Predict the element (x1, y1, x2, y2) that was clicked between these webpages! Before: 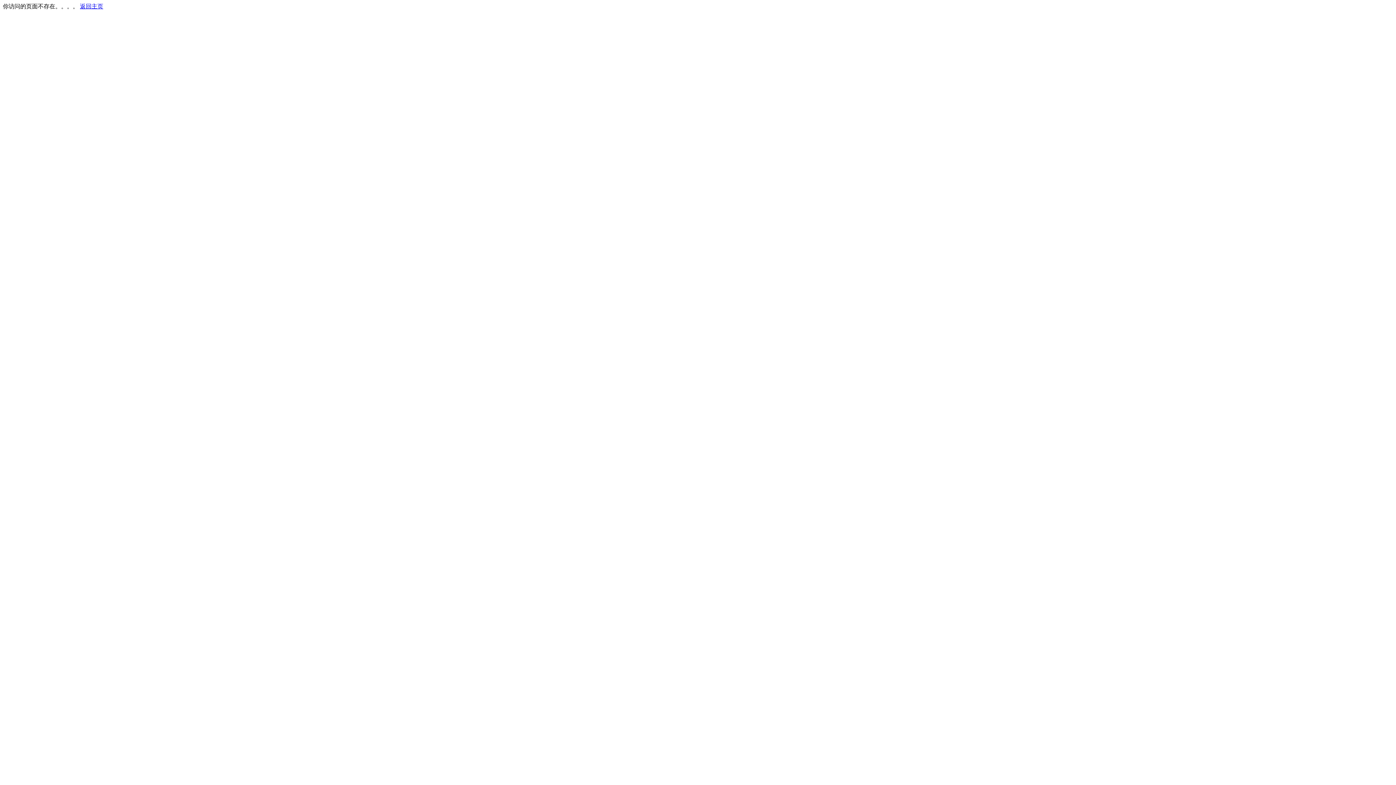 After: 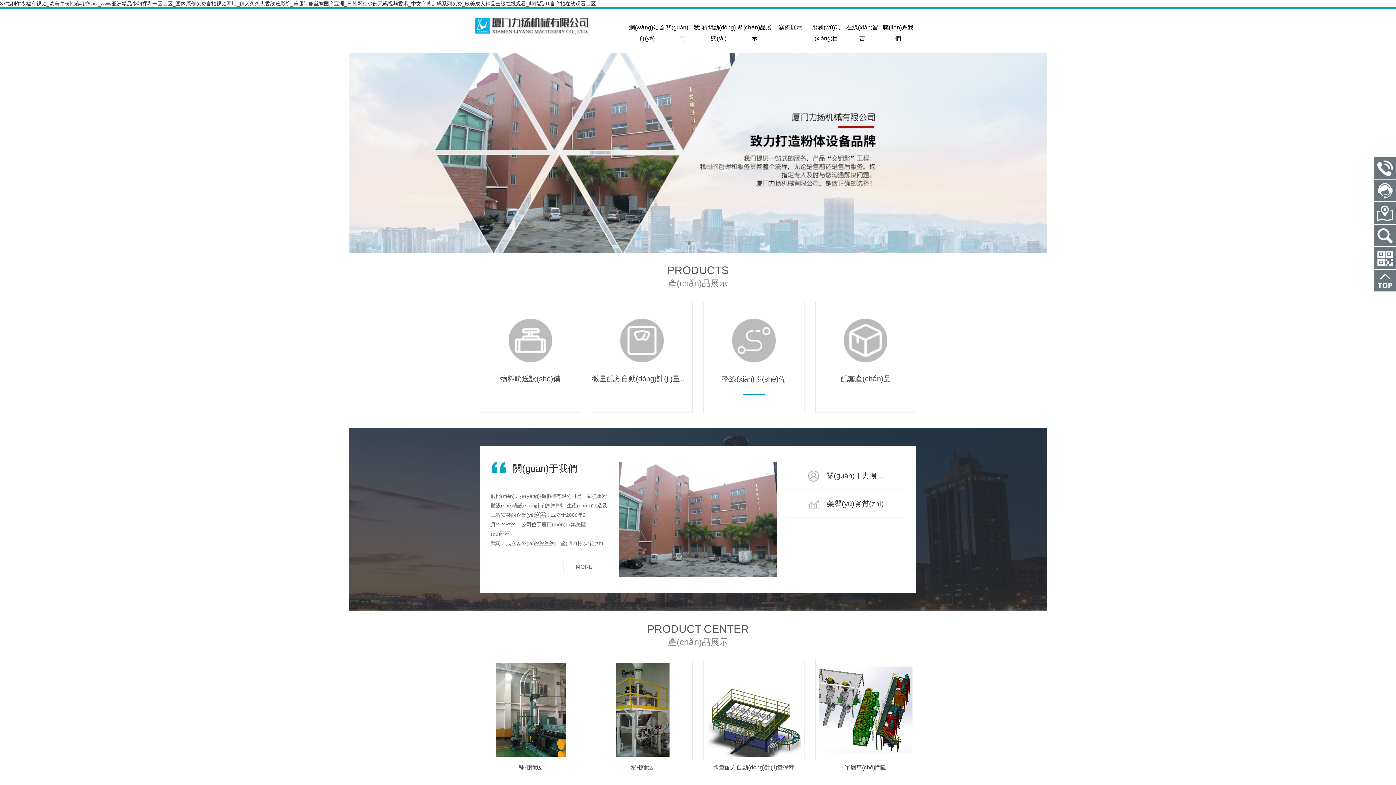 Action: bbox: (80, 3, 103, 9) label: 返回主页